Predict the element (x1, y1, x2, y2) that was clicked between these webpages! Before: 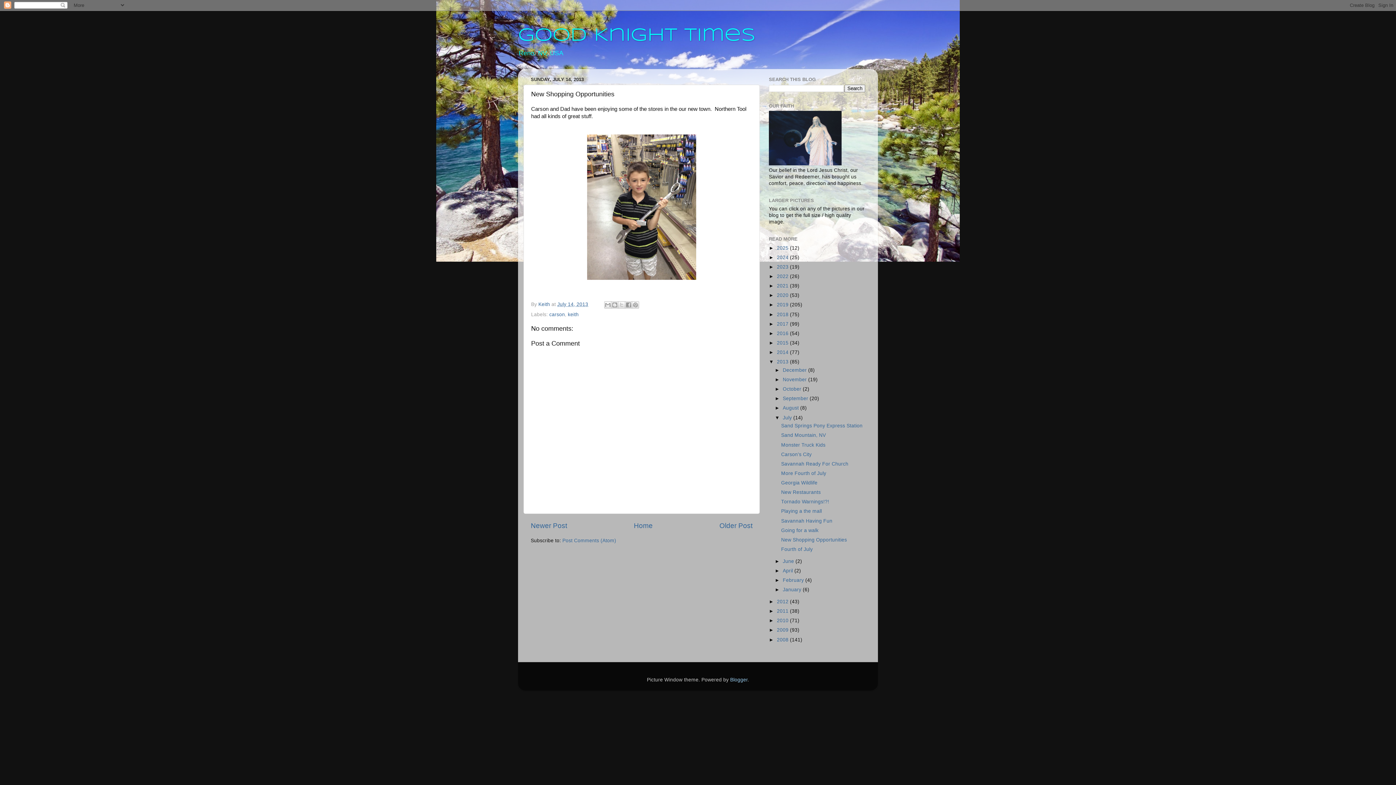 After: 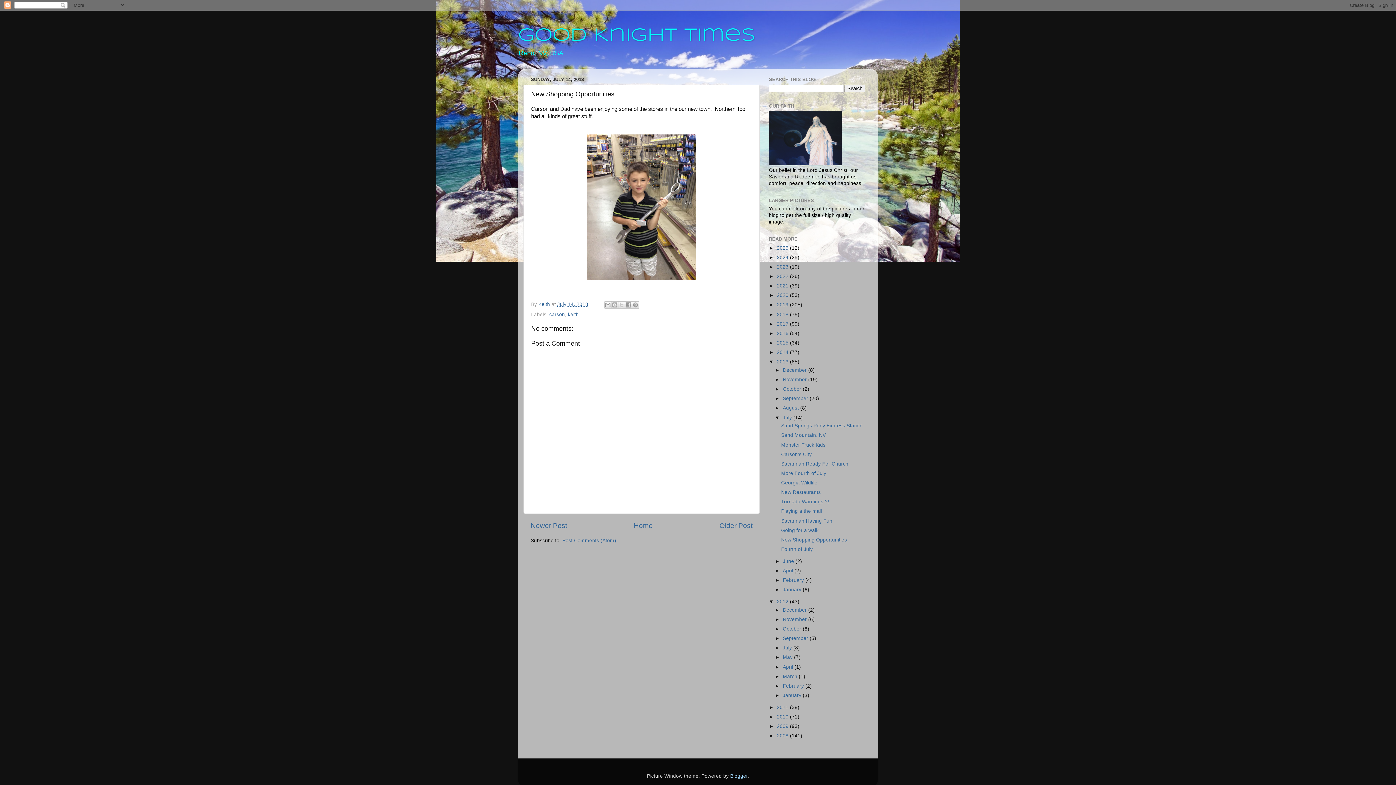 Action: bbox: (769, 599, 777, 604) label: ►  